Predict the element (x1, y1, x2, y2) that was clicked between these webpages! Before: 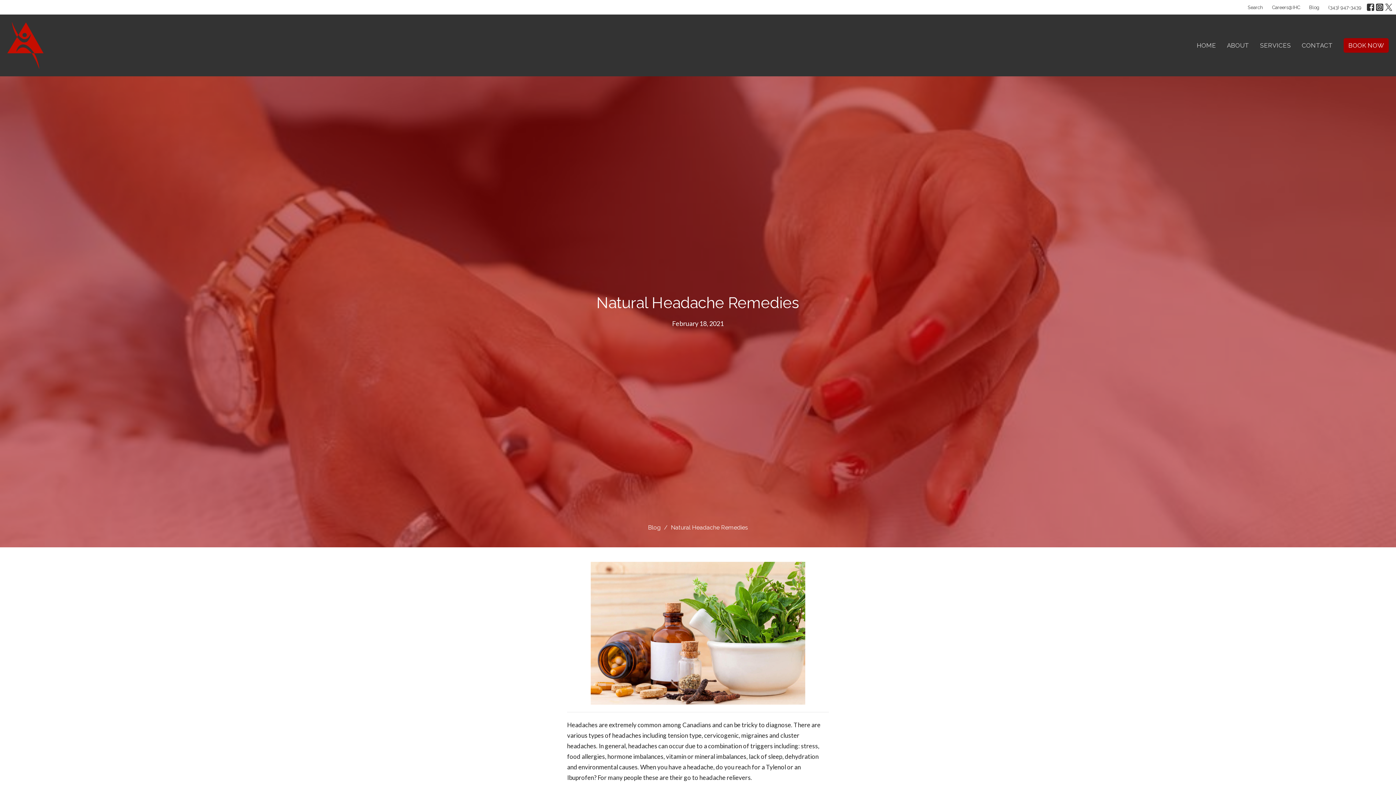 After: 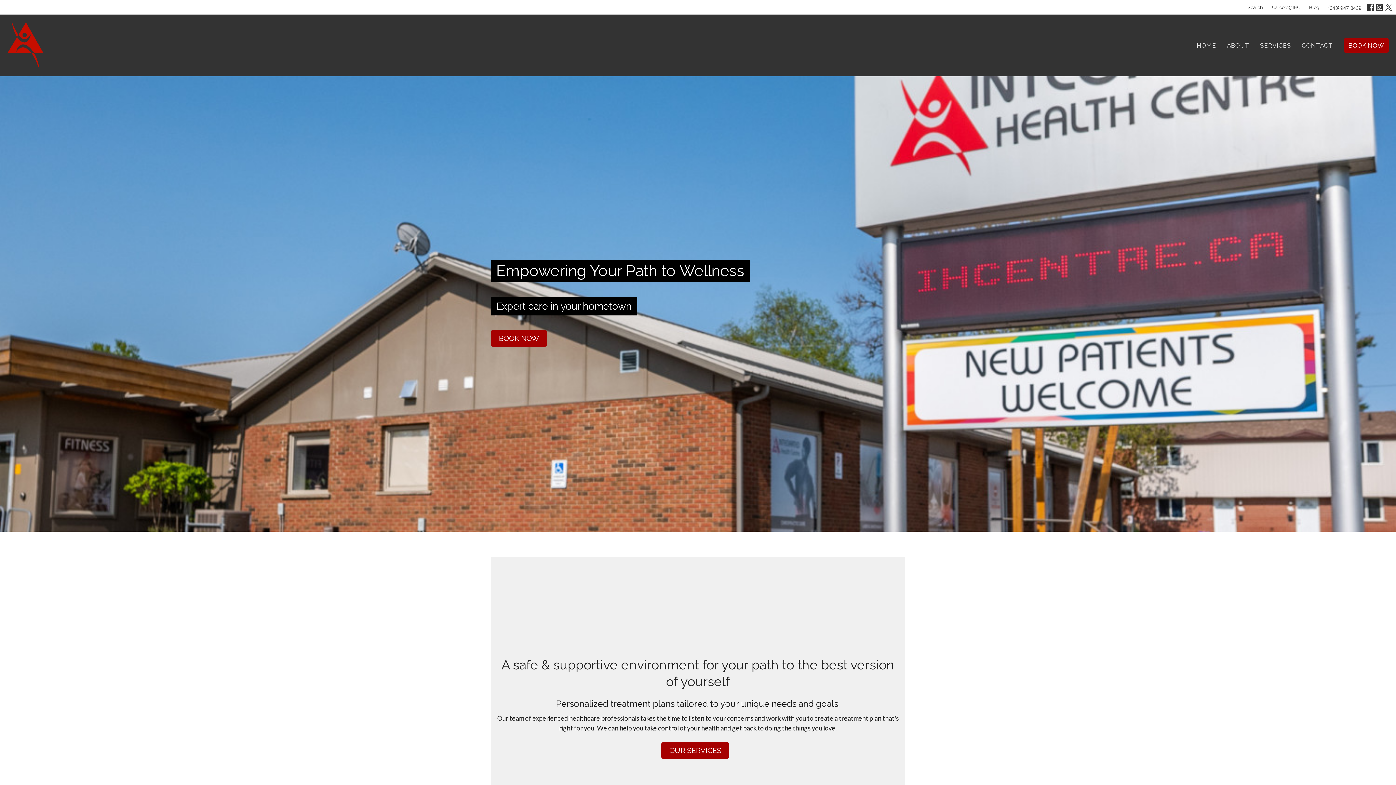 Action: bbox: (1197, 38, 1216, 51) label: HOME